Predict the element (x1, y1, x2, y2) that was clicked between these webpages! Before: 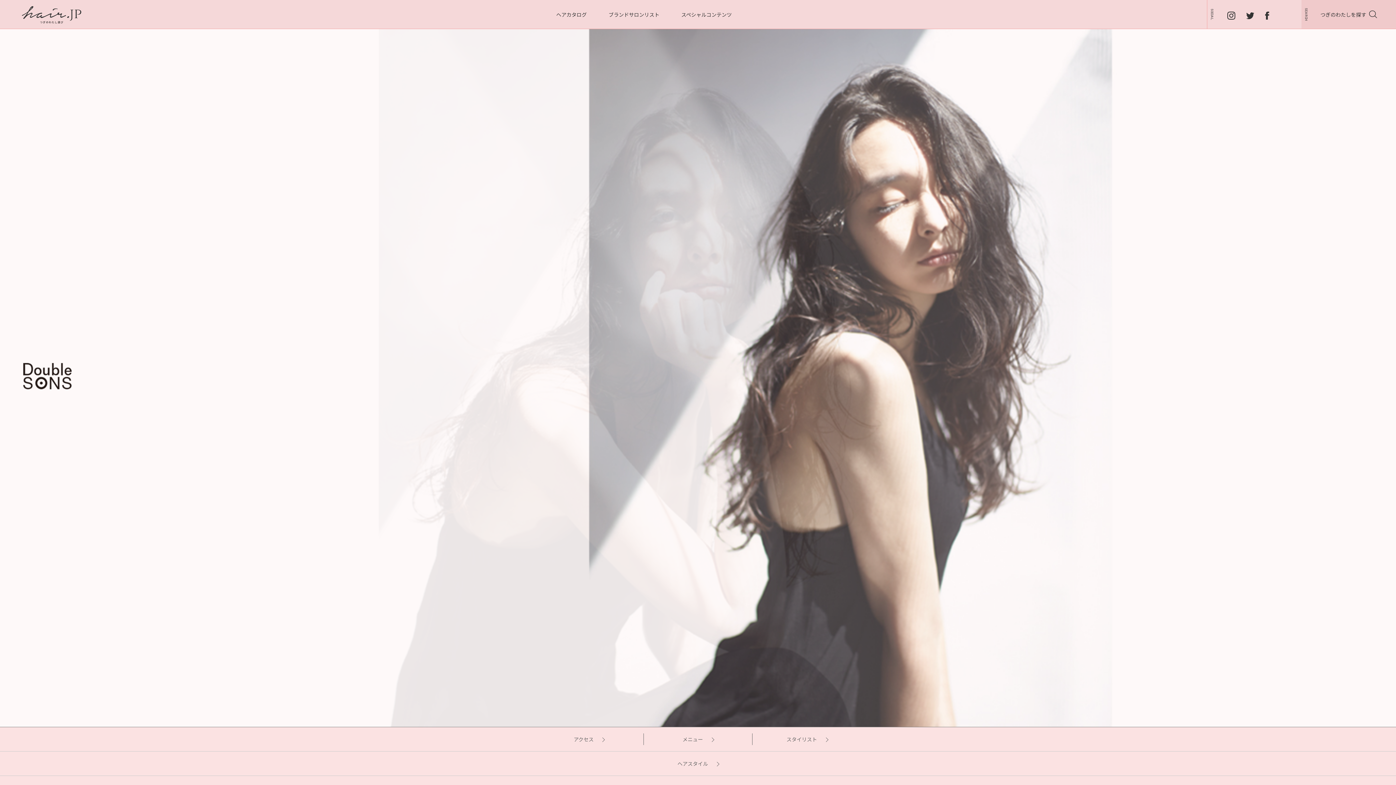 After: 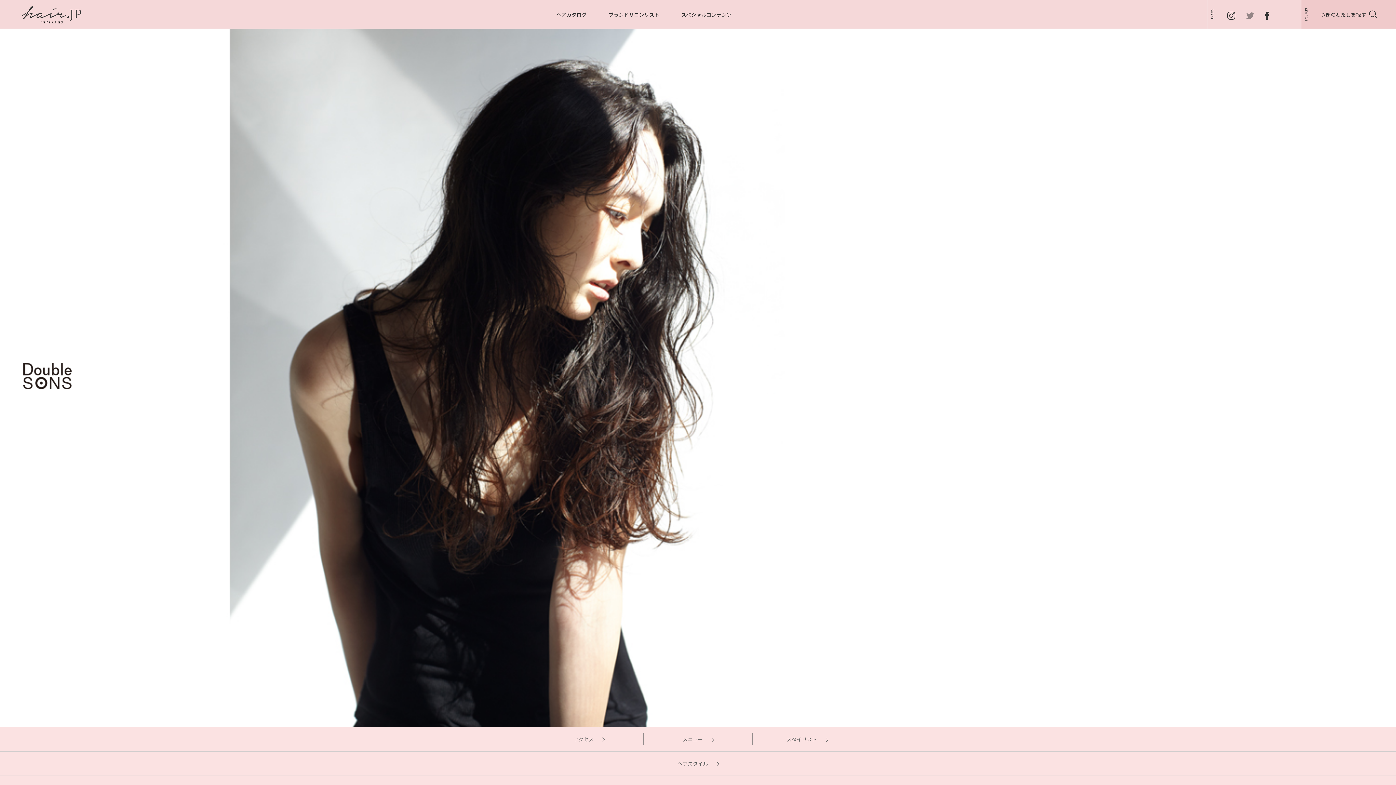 Action: bbox: (1246, 10, 1254, 18)